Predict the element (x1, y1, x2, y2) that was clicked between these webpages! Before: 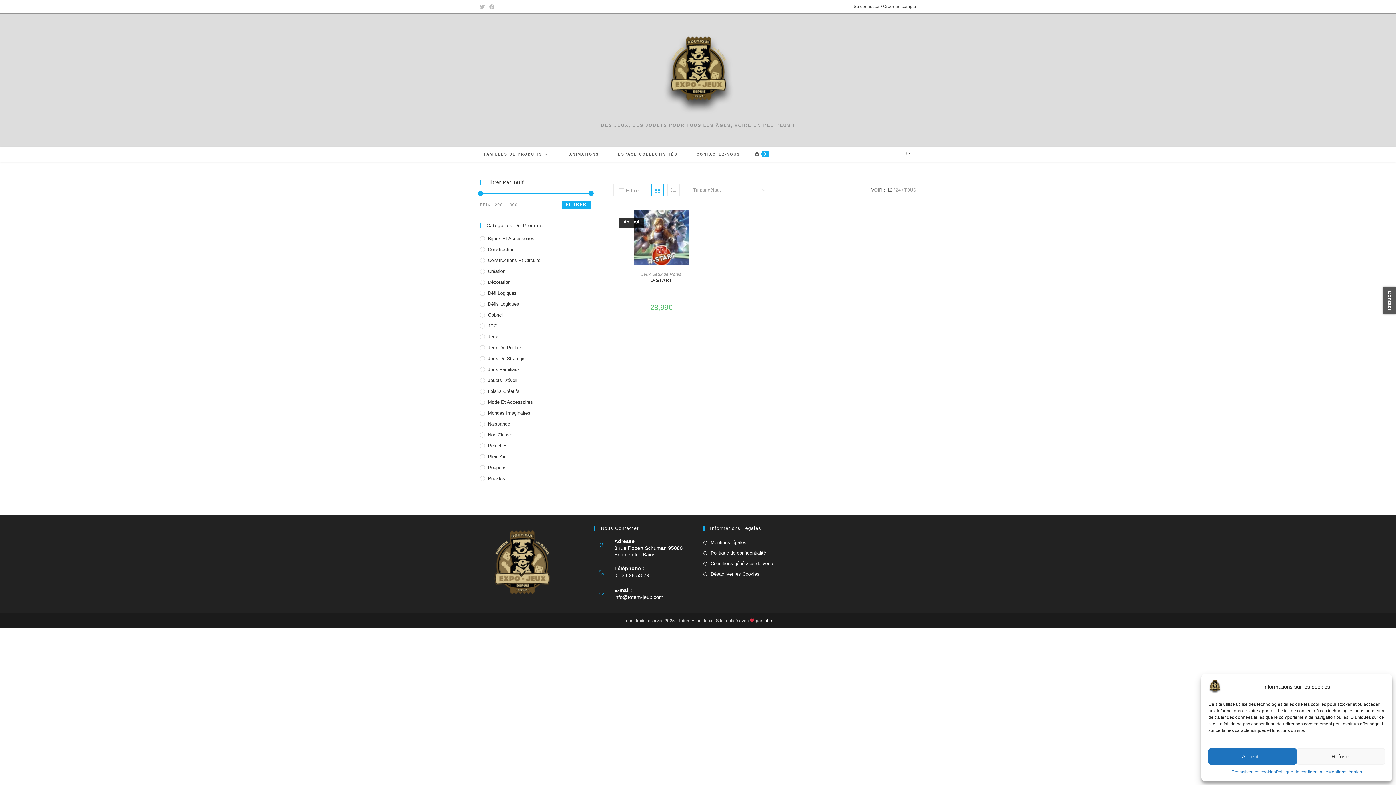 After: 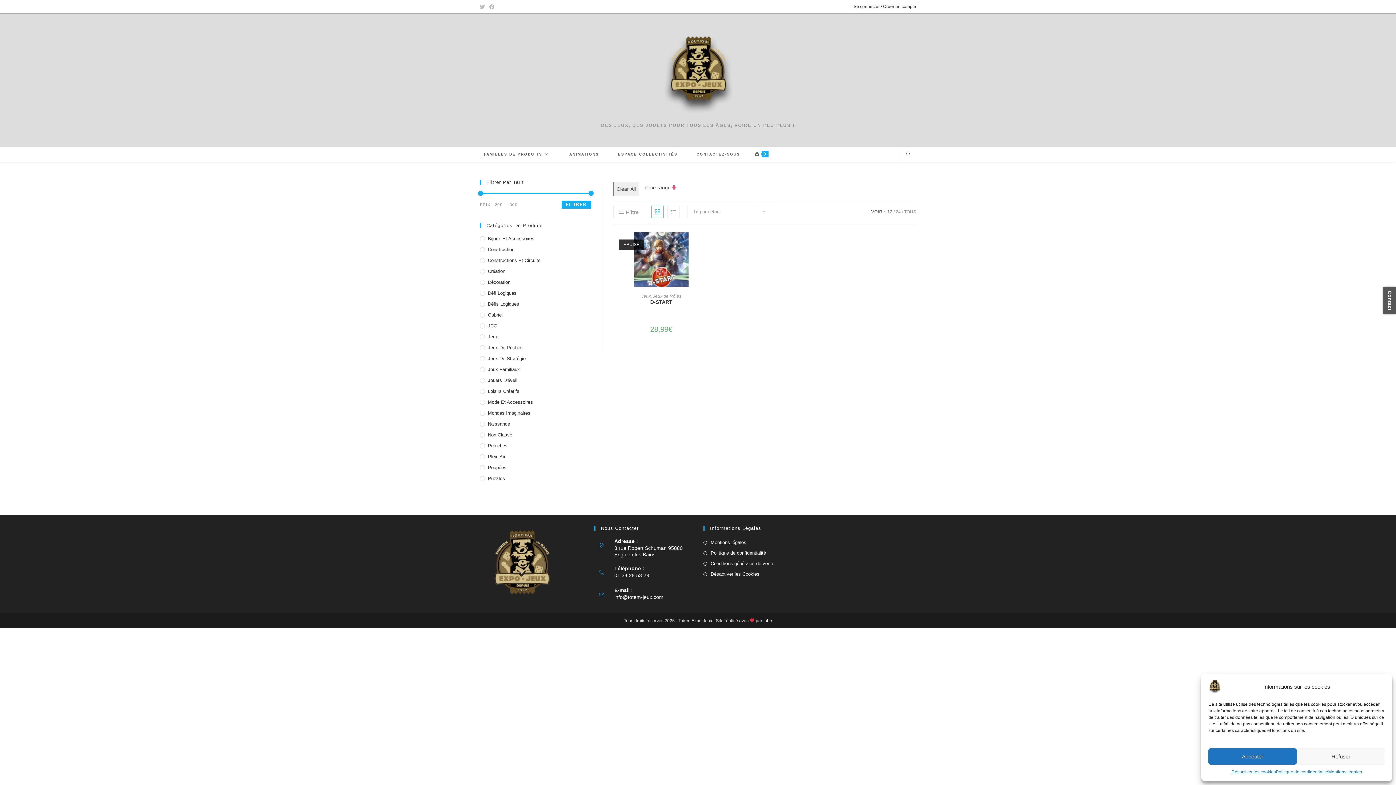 Action: bbox: (561, 200, 591, 208) label: FILTRER